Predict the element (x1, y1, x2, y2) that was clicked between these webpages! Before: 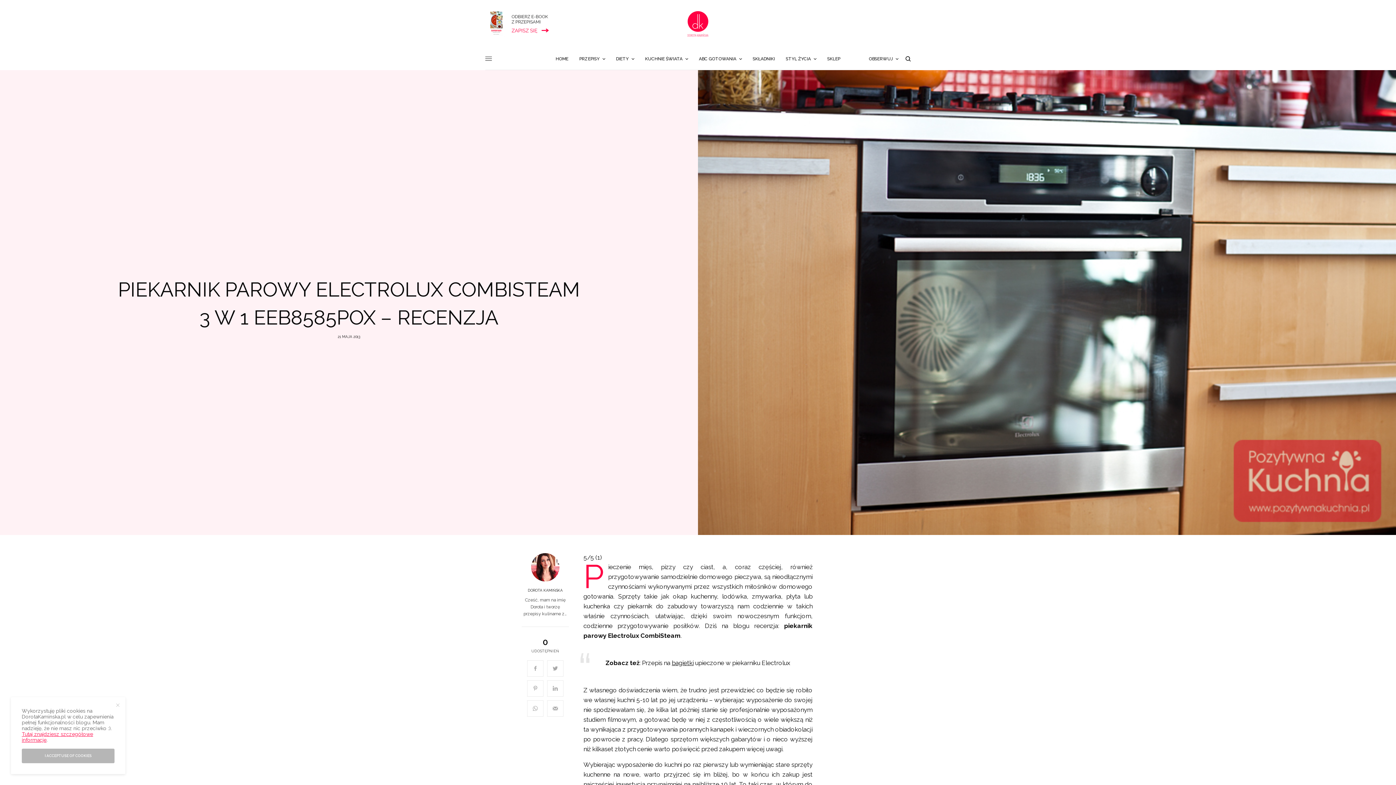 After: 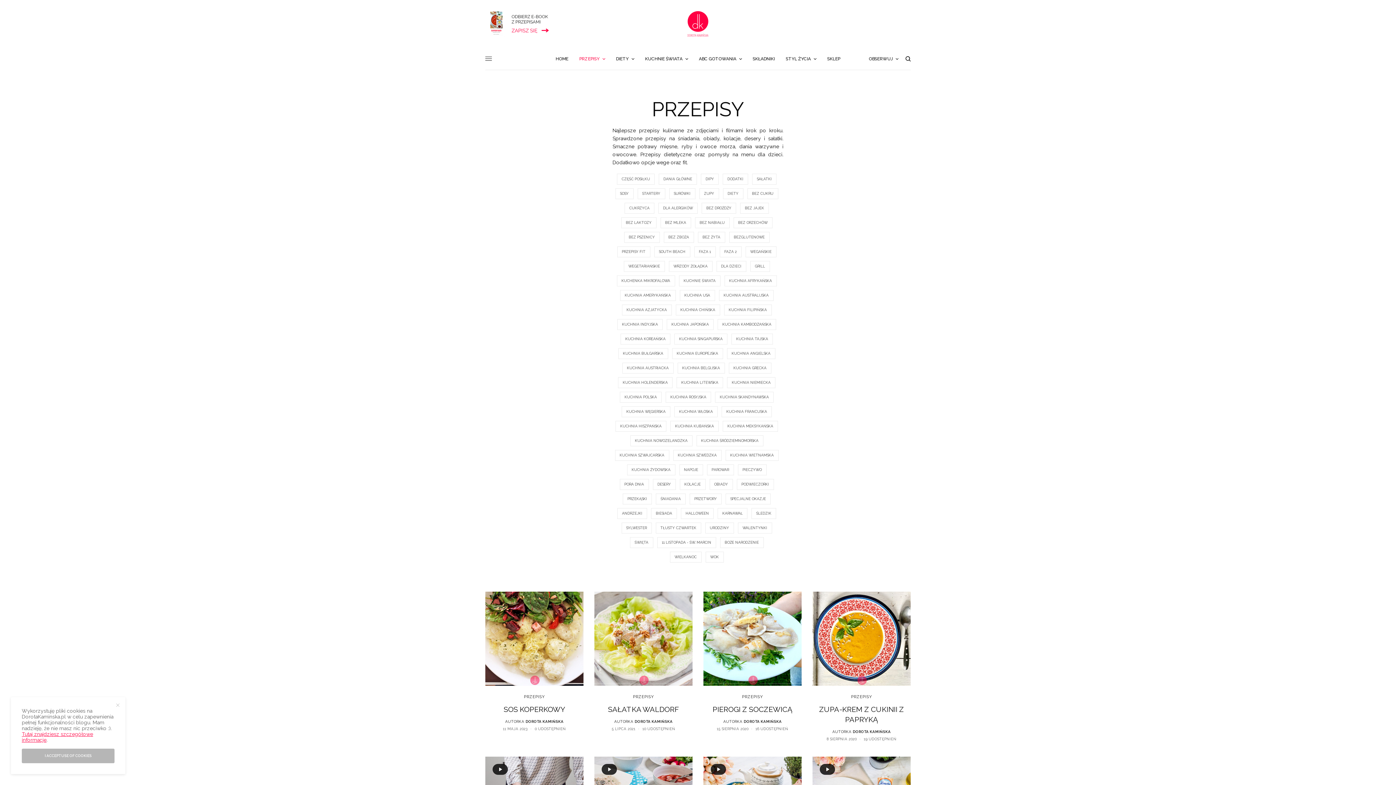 Action: label: PRZEPISY bbox: (579, 48, 605, 69)